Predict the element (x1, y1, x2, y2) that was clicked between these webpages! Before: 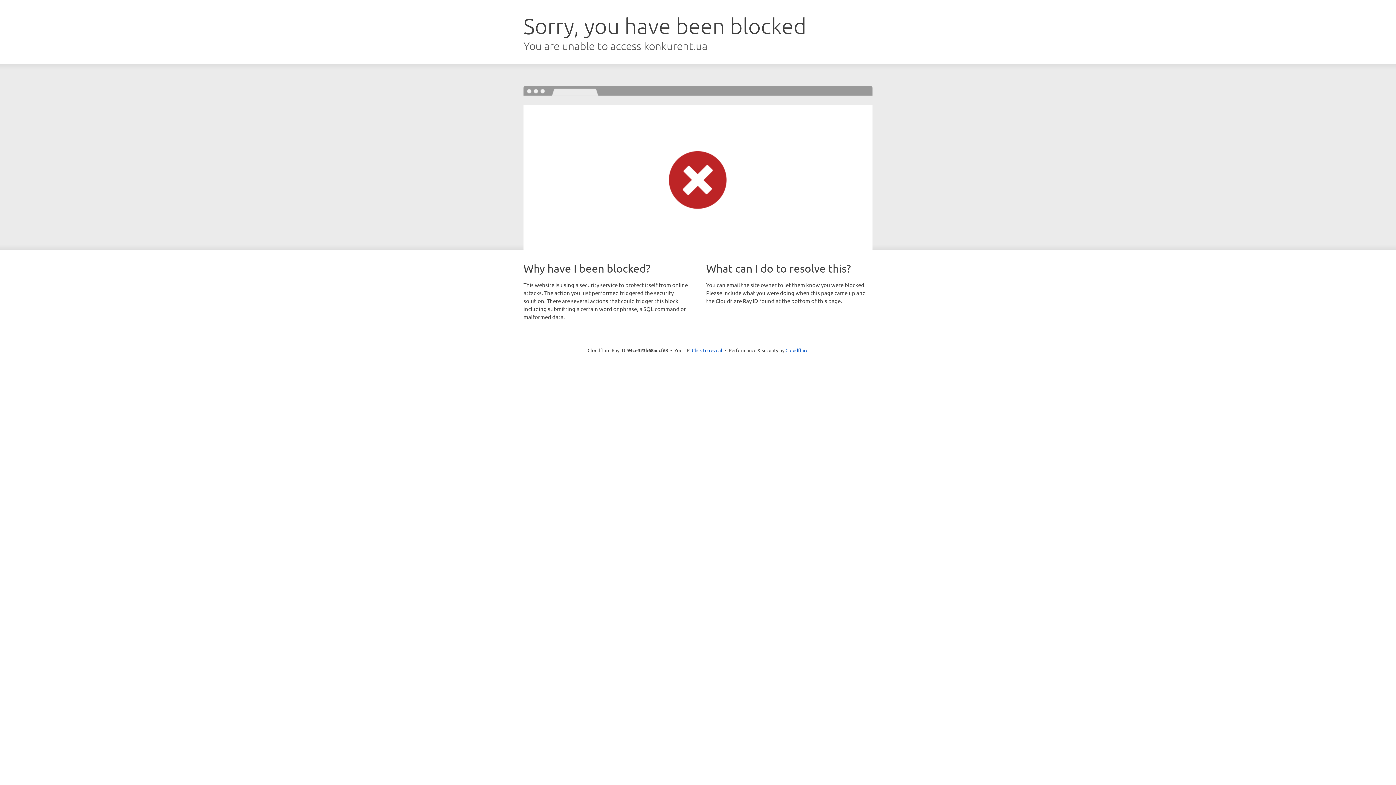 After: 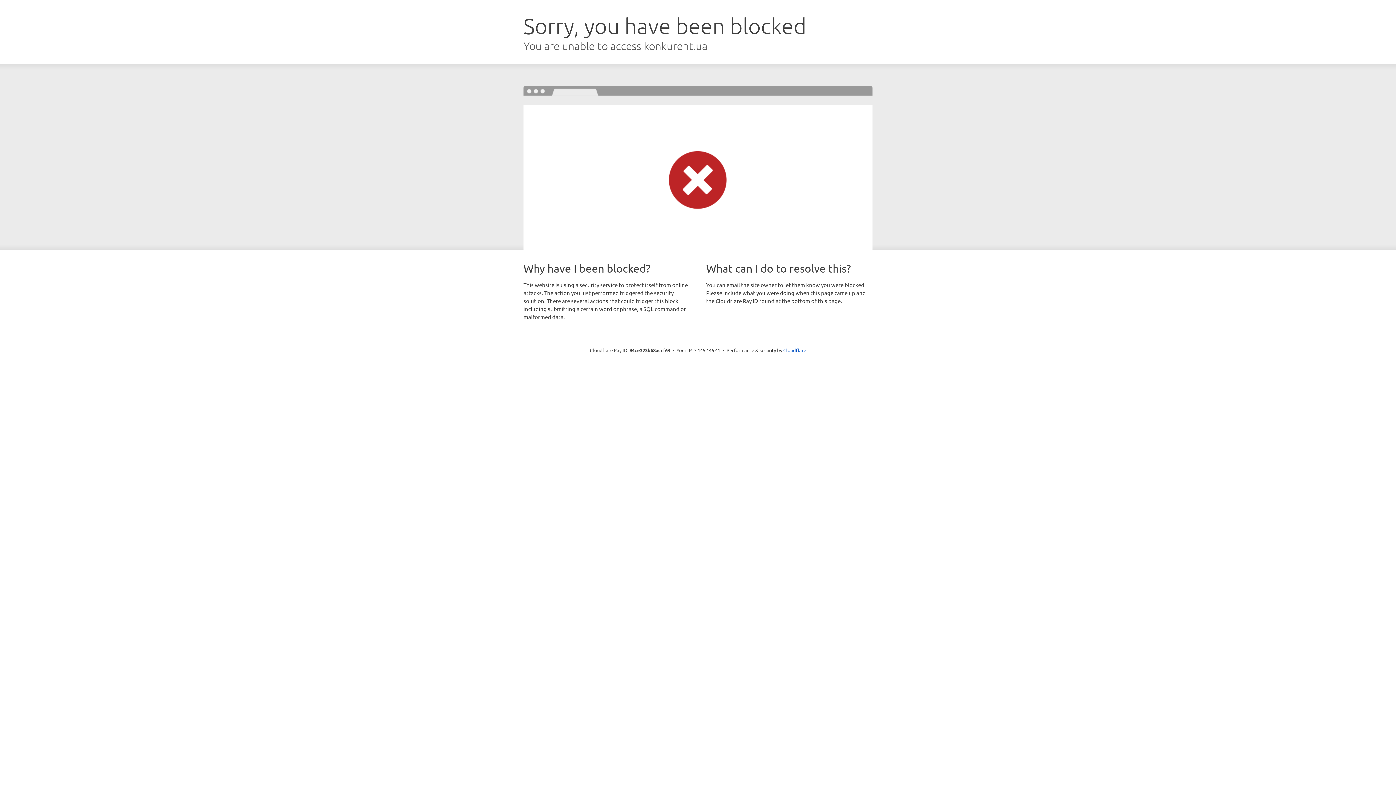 Action: bbox: (692, 346, 722, 353) label: Click to reveal